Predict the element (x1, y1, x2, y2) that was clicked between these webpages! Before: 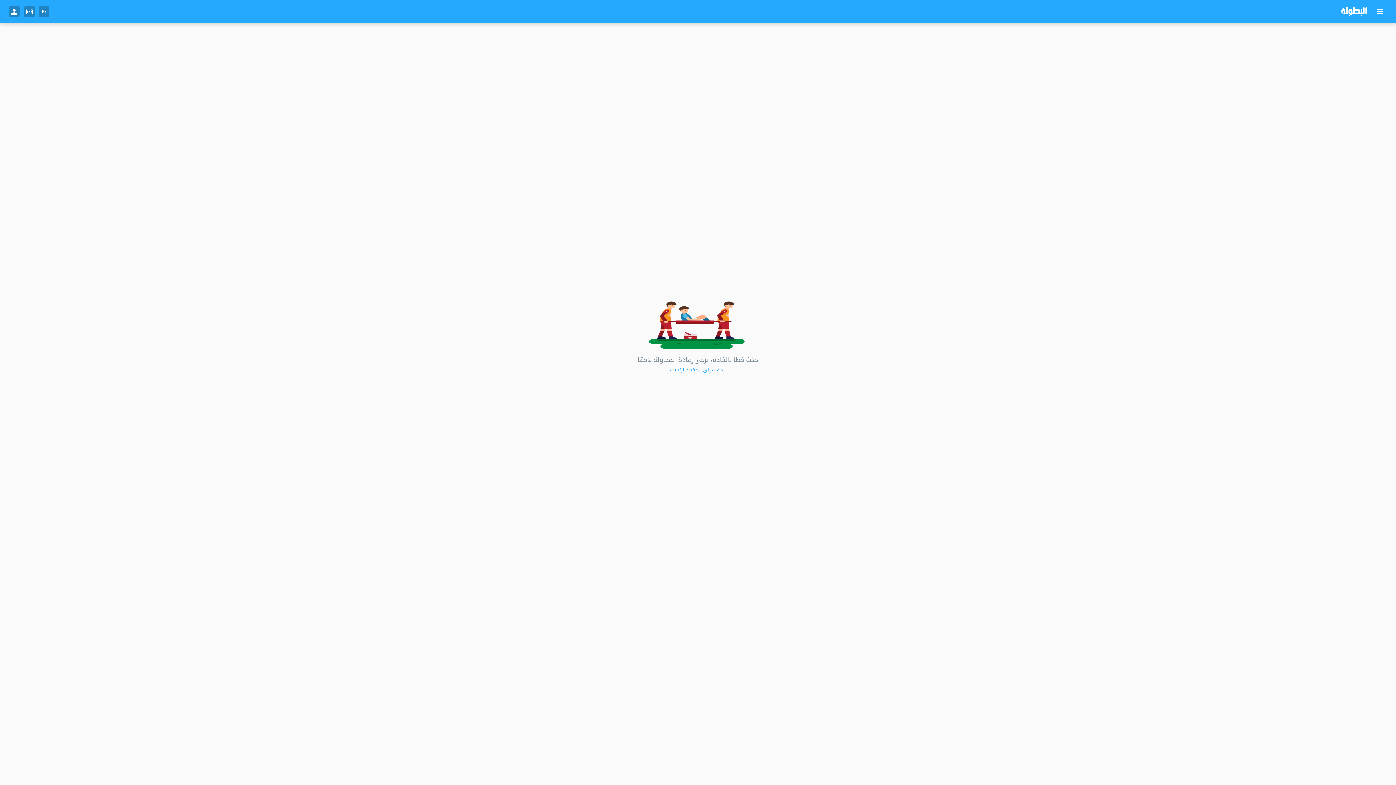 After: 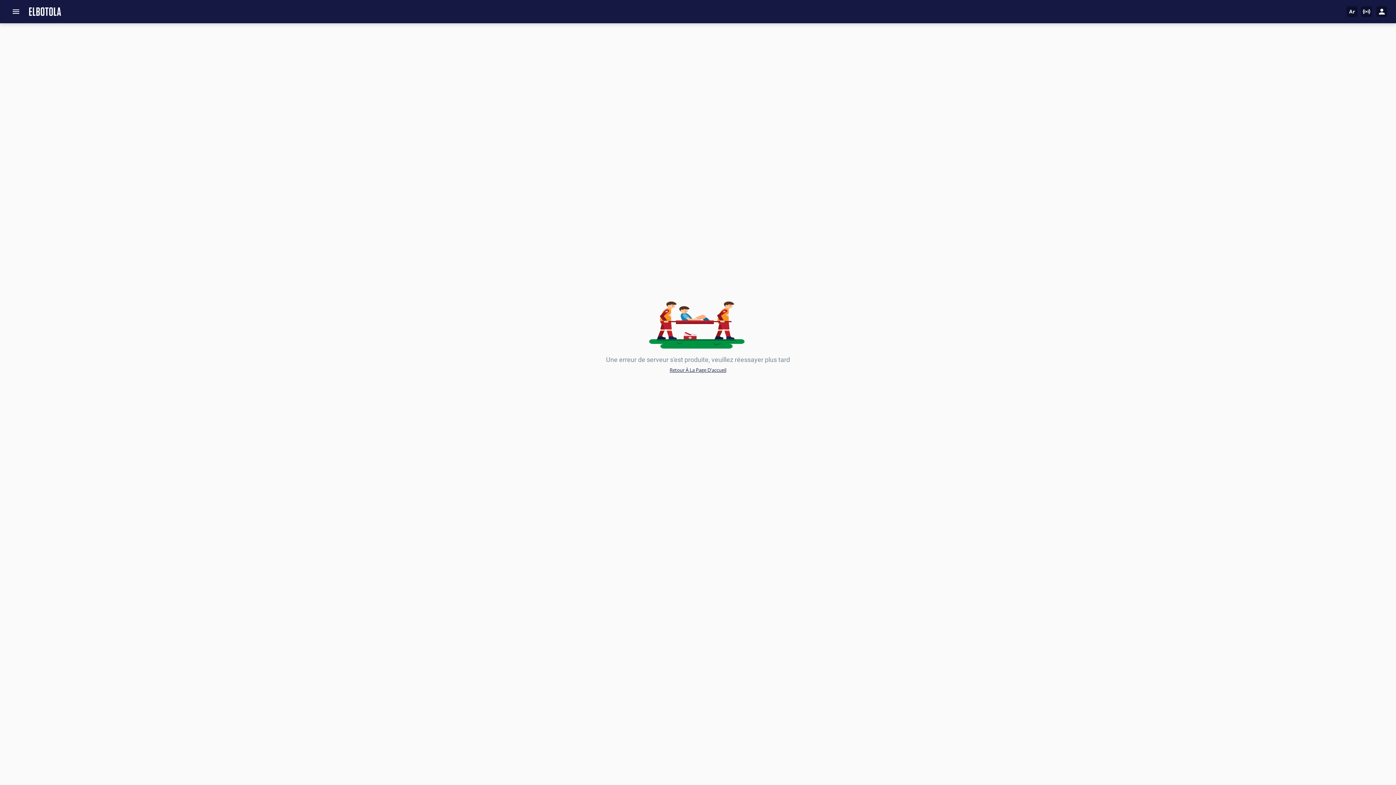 Action: bbox: (38, 6, 49, 17) label: Fr